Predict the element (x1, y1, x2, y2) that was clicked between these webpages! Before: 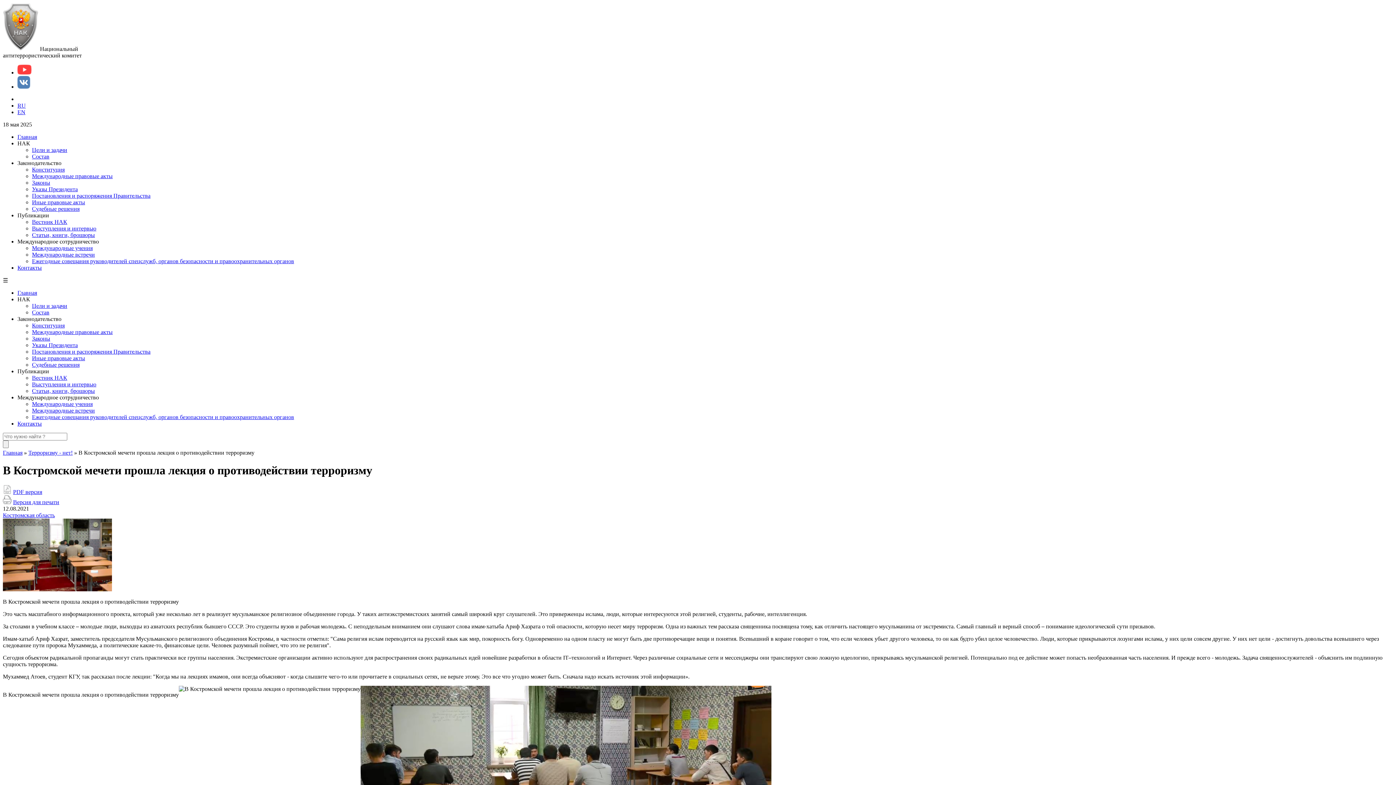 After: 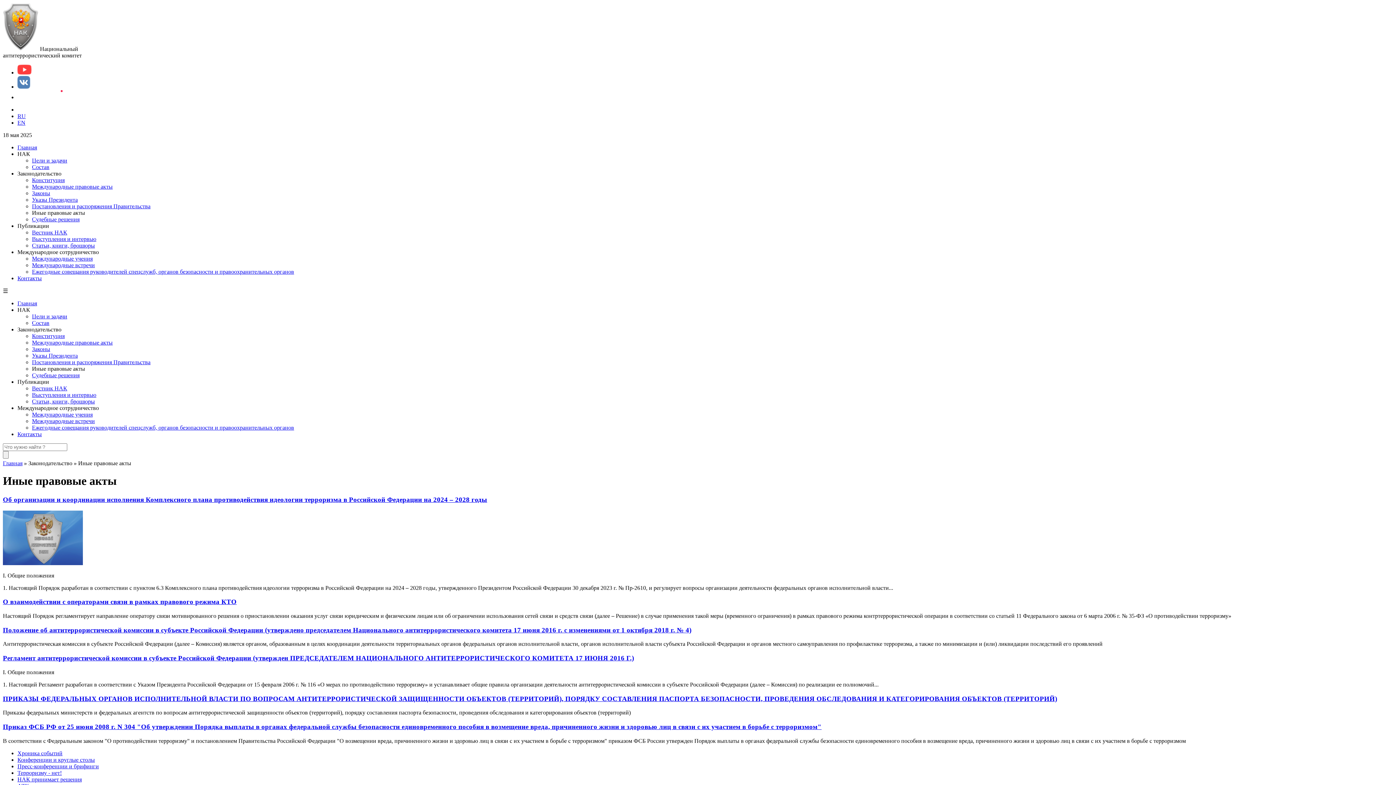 Action: bbox: (32, 355, 85, 361) label: Иные правовые акты